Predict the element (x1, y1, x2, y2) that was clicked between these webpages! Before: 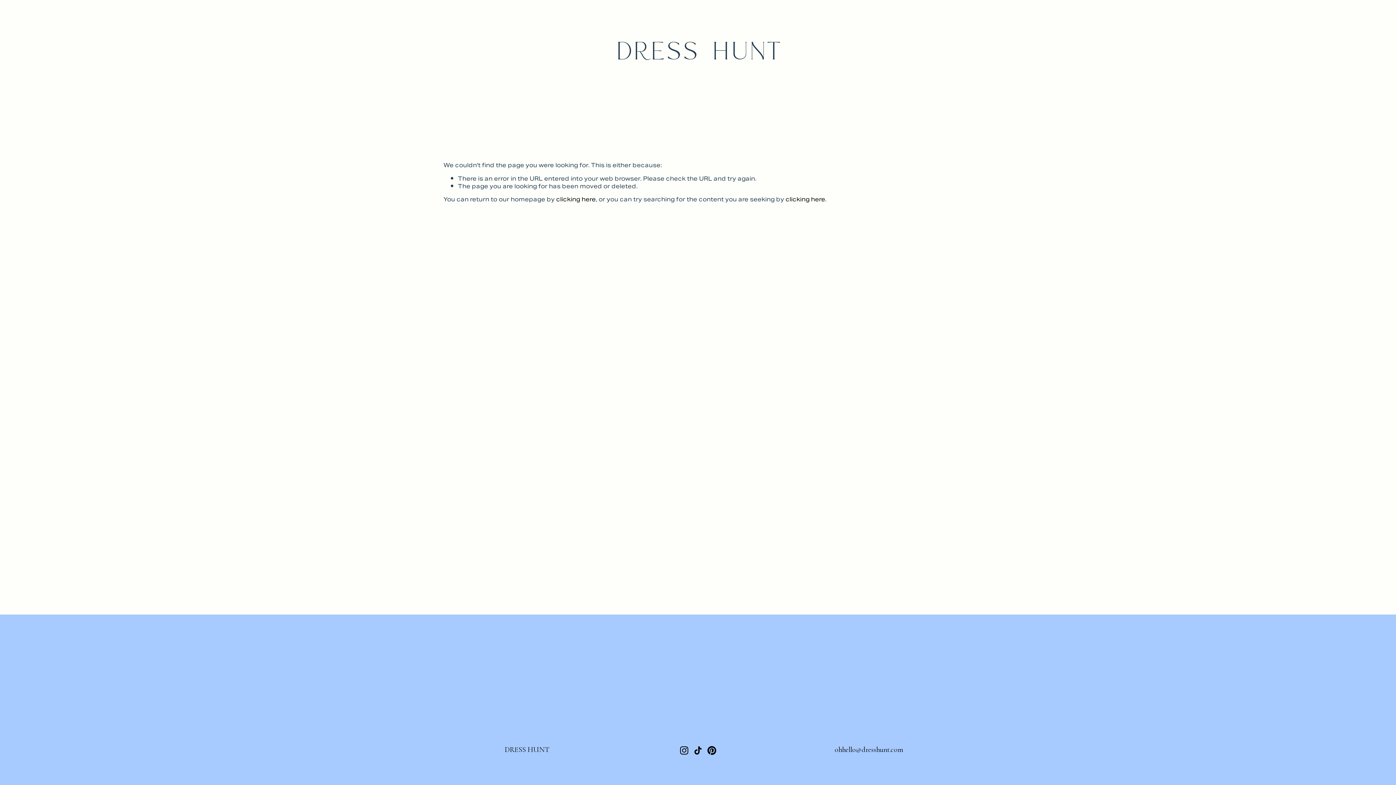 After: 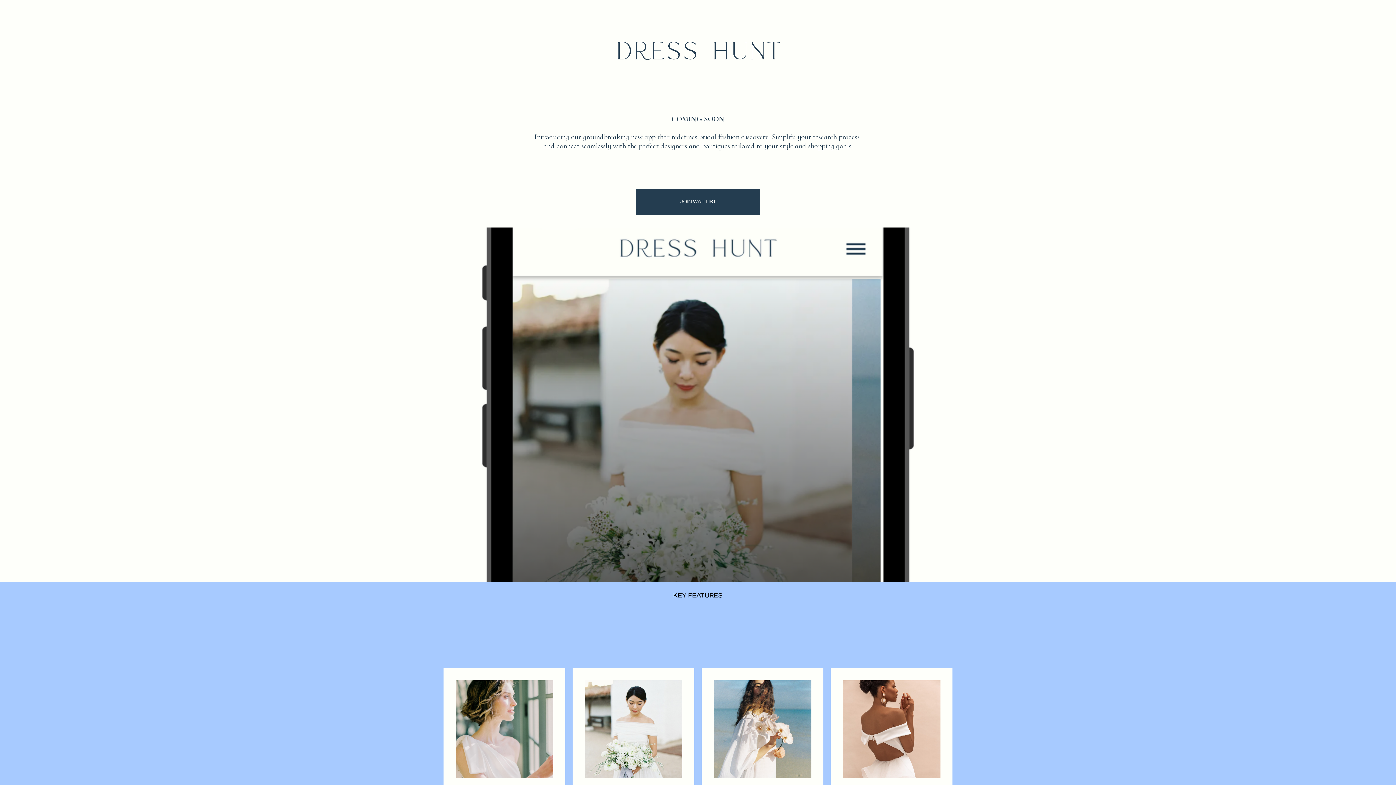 Action: bbox: (618, 41, 780, 60)